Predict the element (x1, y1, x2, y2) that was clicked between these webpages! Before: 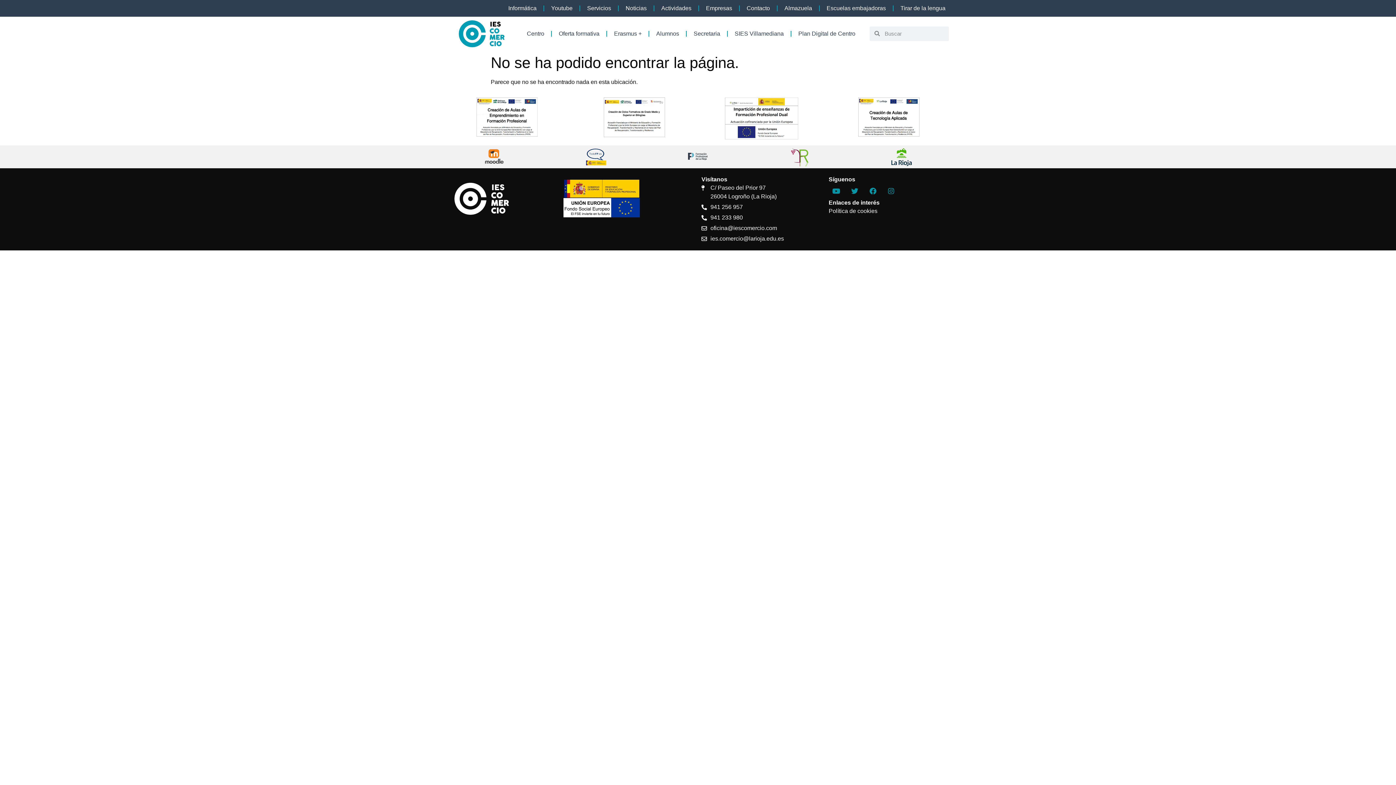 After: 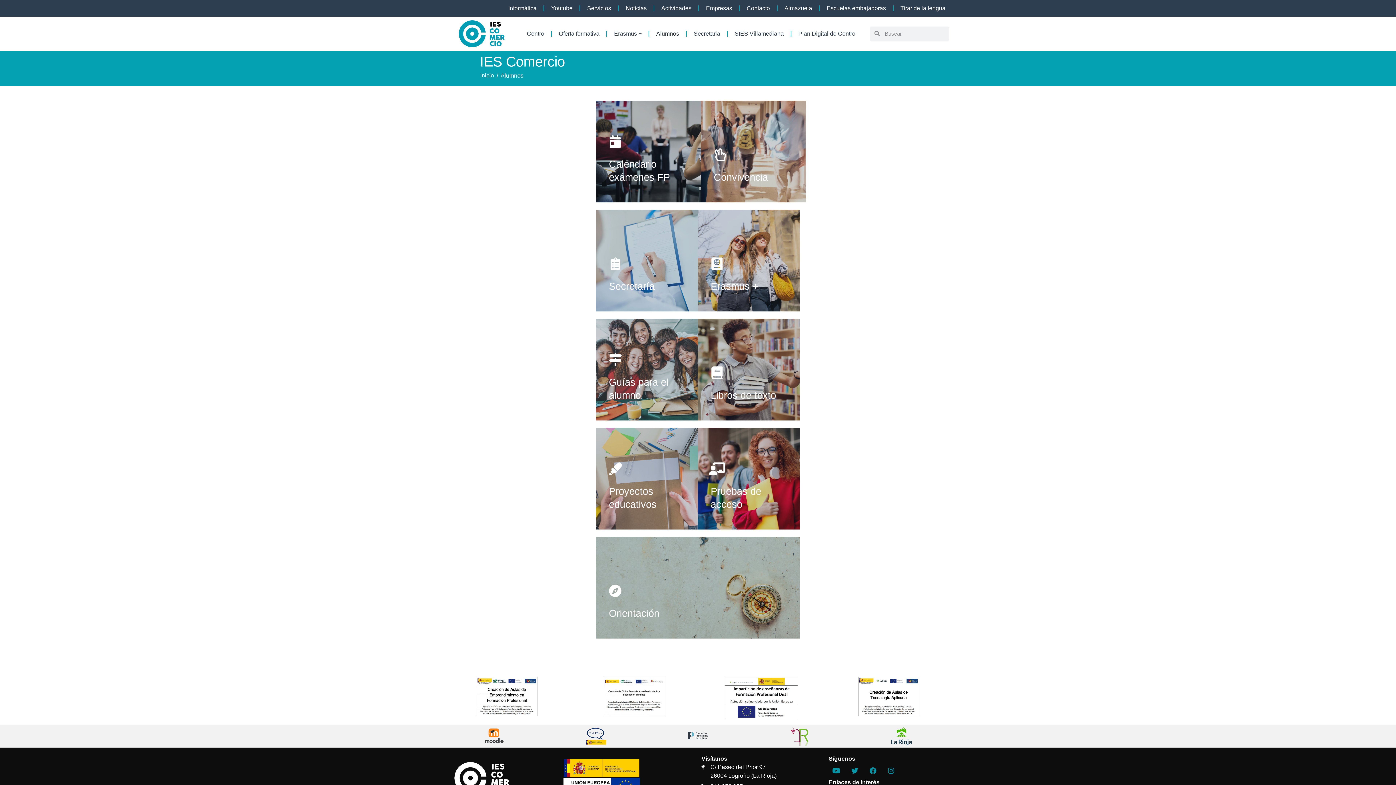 Action: label: Alumnos bbox: (649, 25, 686, 41)